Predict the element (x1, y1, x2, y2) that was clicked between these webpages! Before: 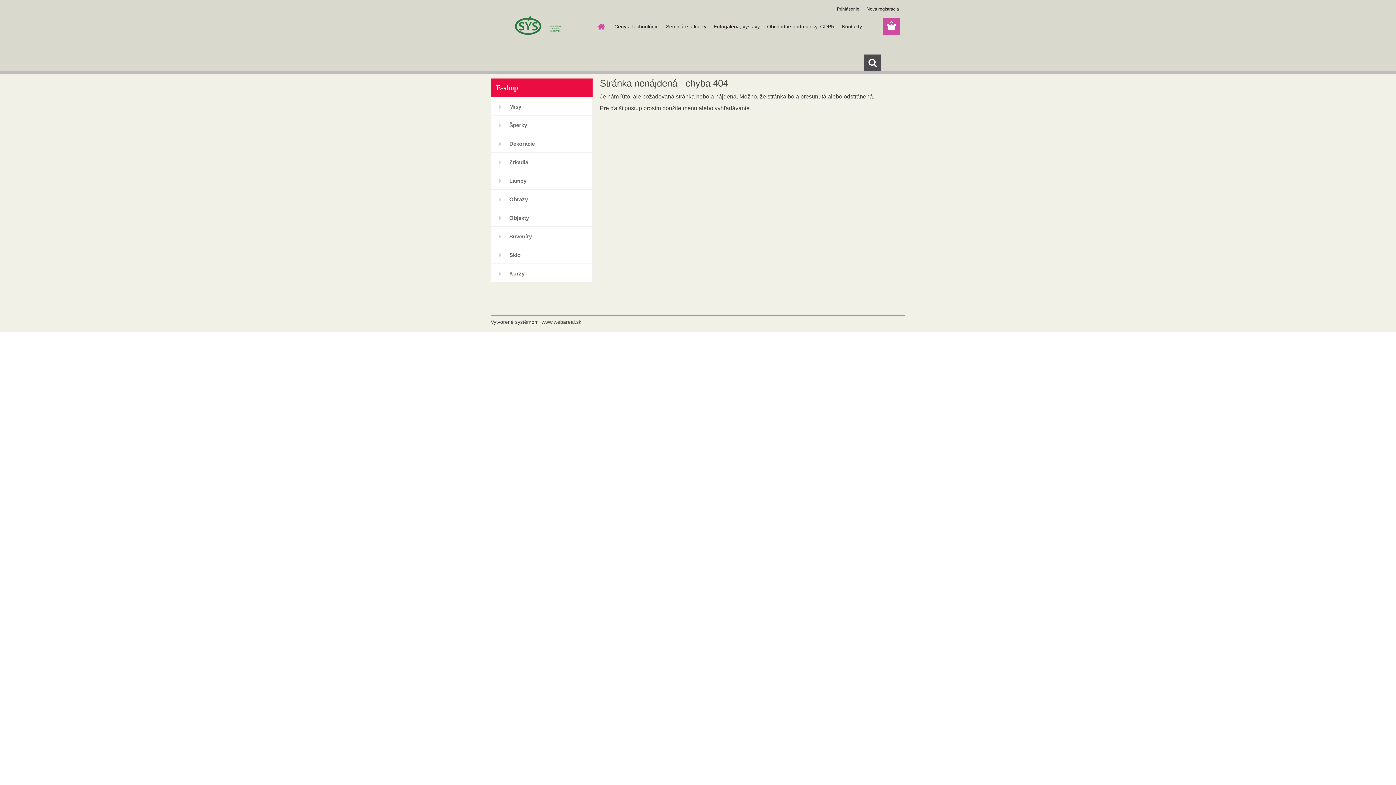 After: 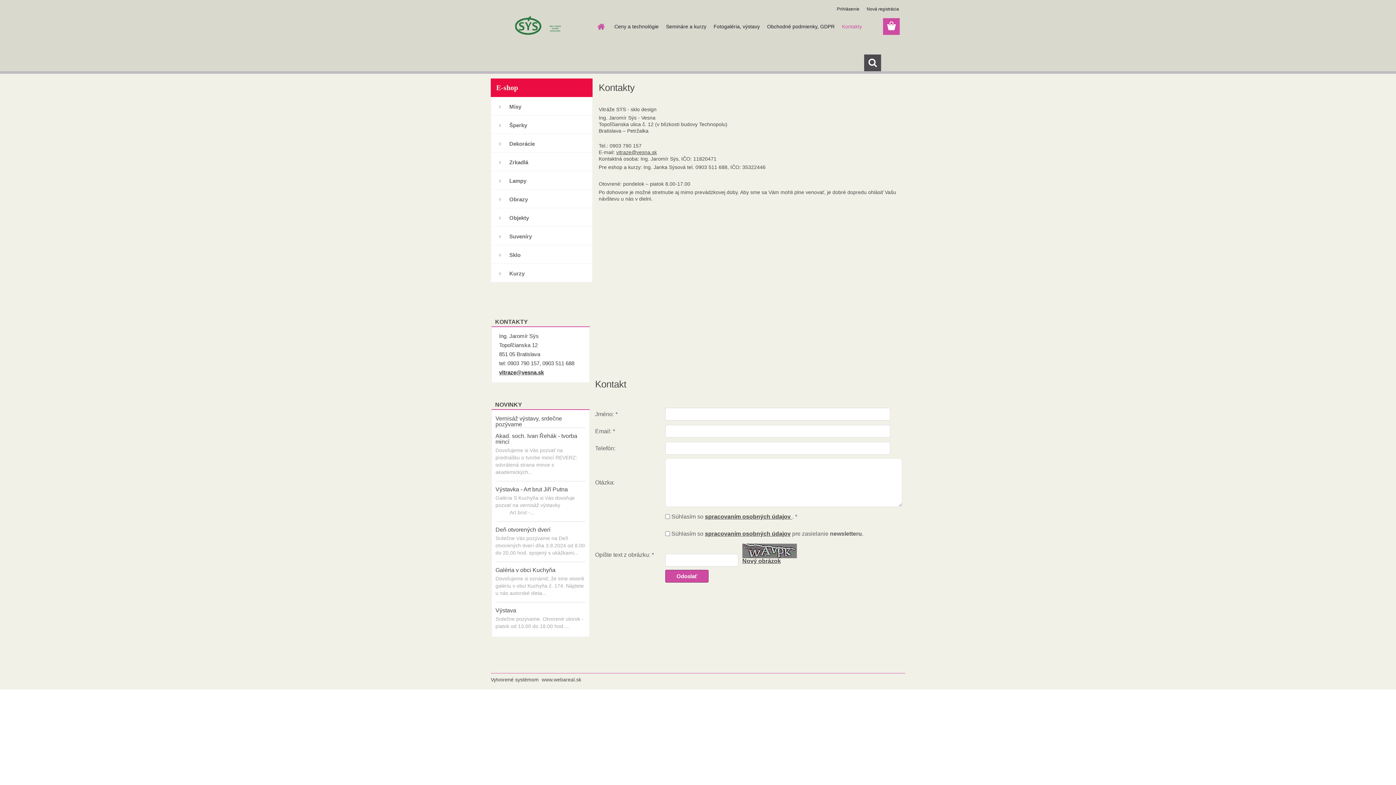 Action: bbox: (838, 18, 865, 34) label: Kontakty